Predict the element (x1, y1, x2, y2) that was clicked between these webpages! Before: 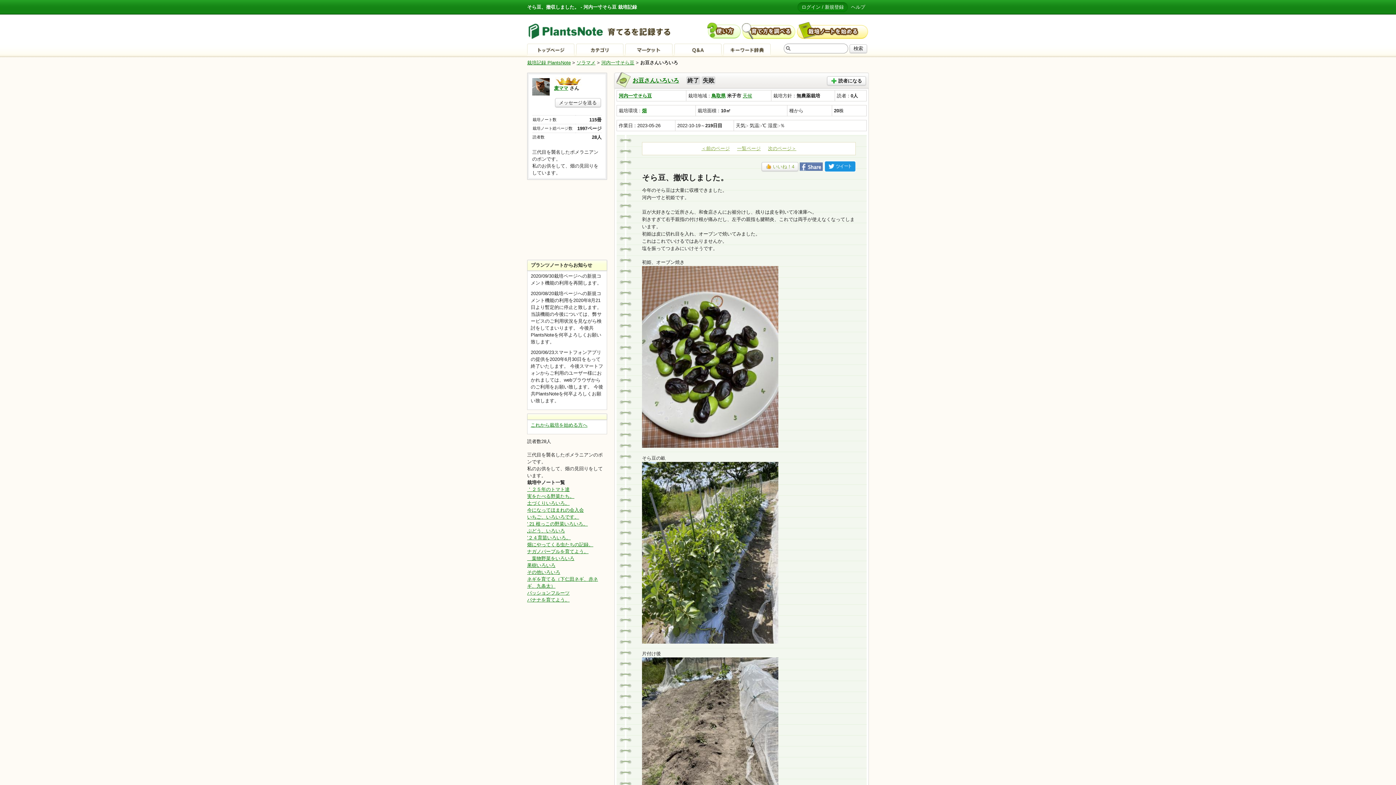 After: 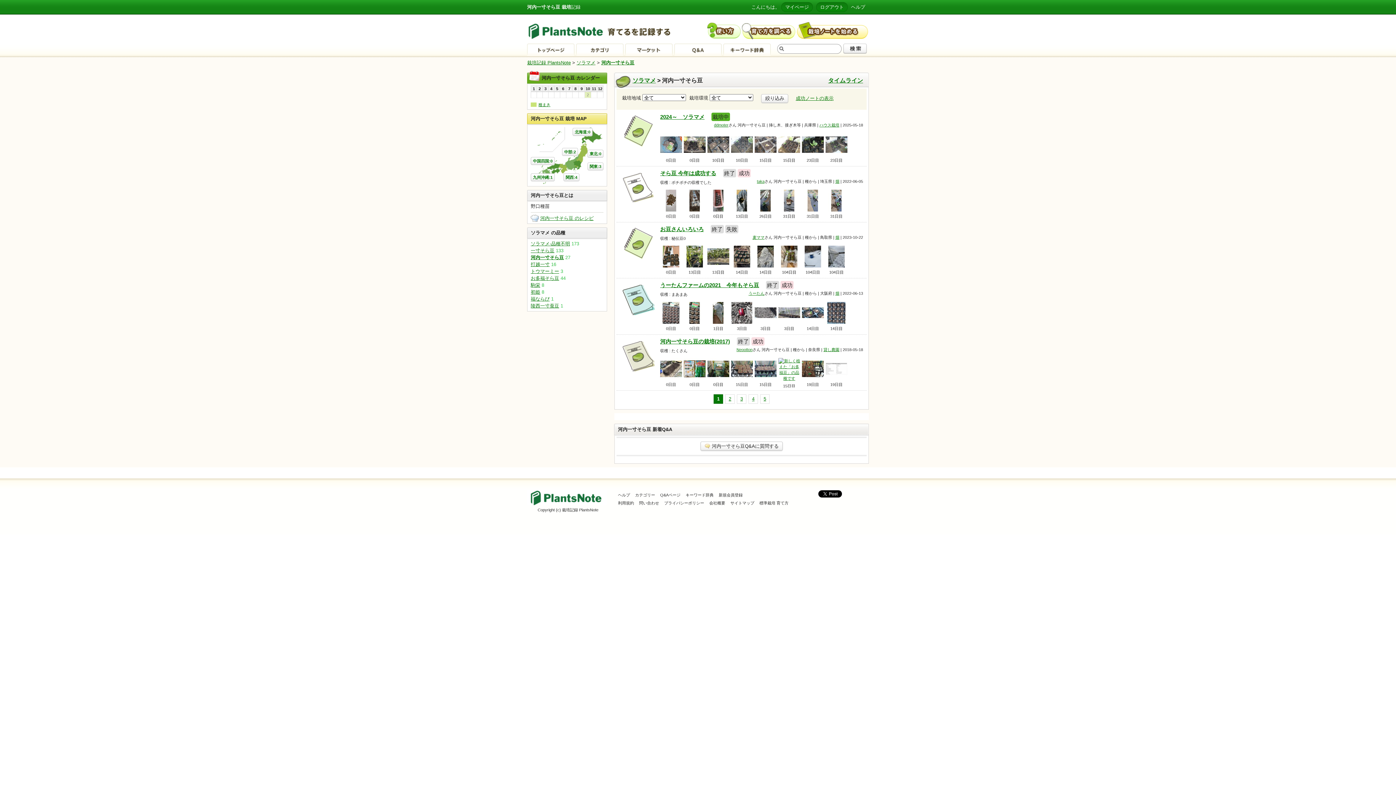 Action: bbox: (601, 60, 634, 65) label: 河内一寸そら豆